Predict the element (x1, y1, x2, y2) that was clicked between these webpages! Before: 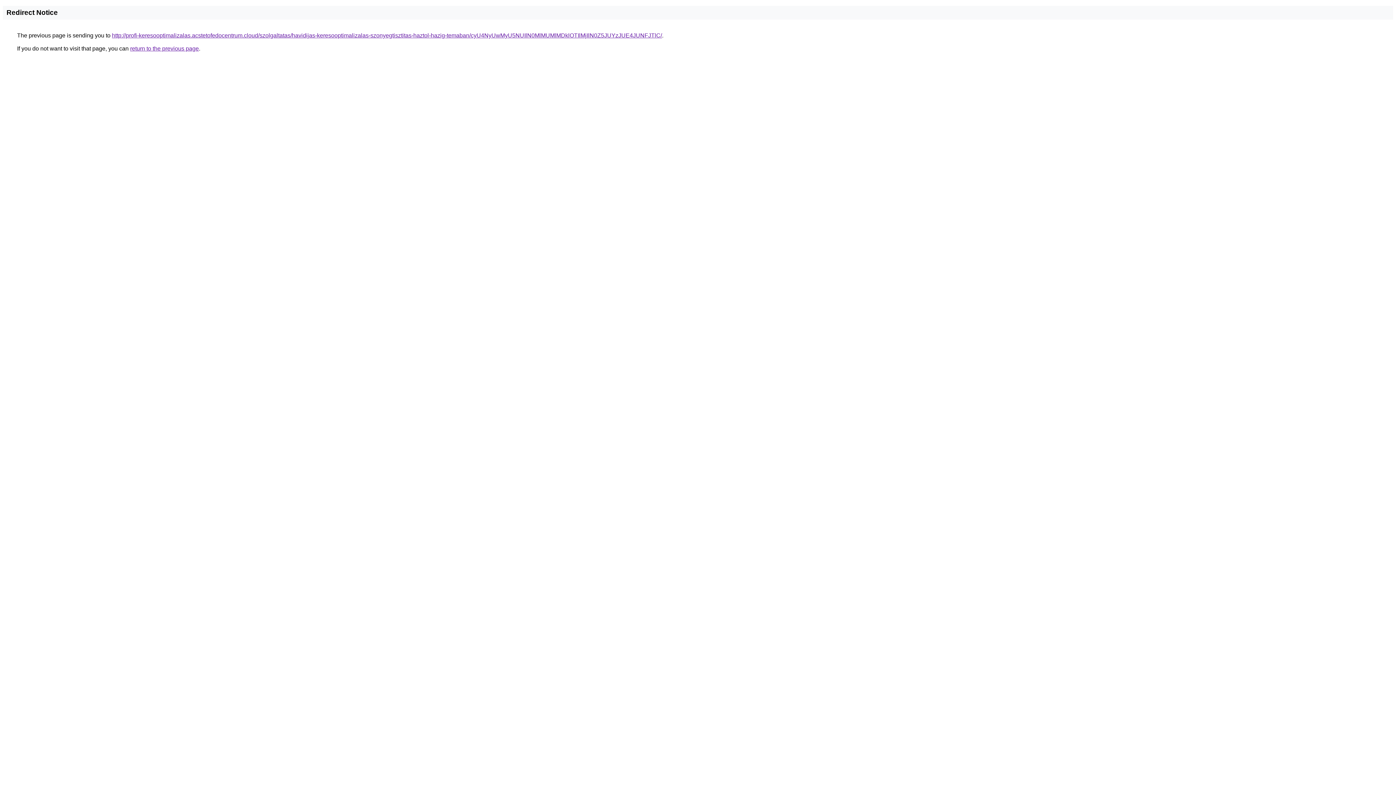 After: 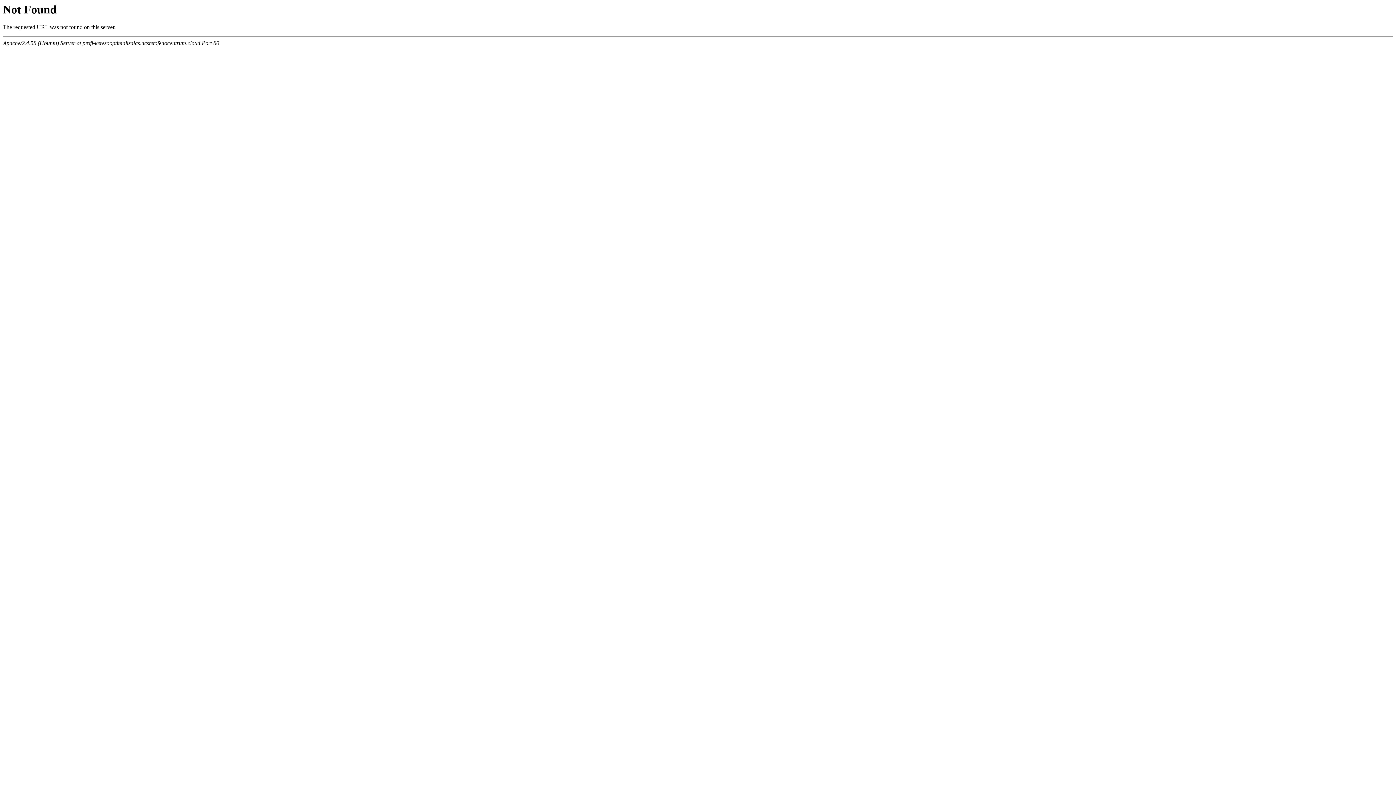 Action: label: http://profi-keresooptimalizalas.acstetofedocentrum.cloud/szolgaltatas/havidijas-keresooptimalizalas-szonyegtisztitas-haztol-hazig-temaban/cyU4NyUwMyU5NUIlN0MlMUMlMDklOTIlMjIlN0Z5JUYzJUE4JUNFJTlC/ bbox: (112, 32, 662, 38)